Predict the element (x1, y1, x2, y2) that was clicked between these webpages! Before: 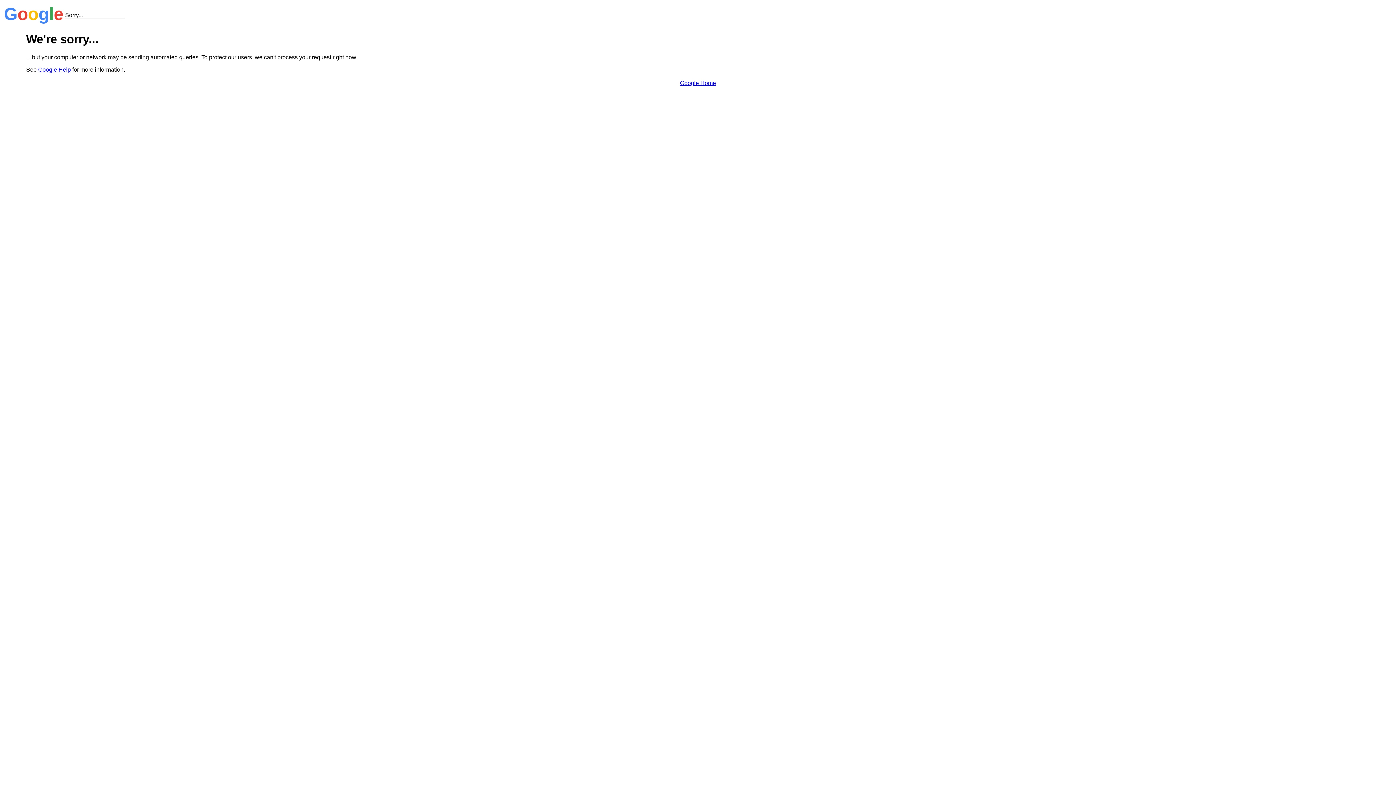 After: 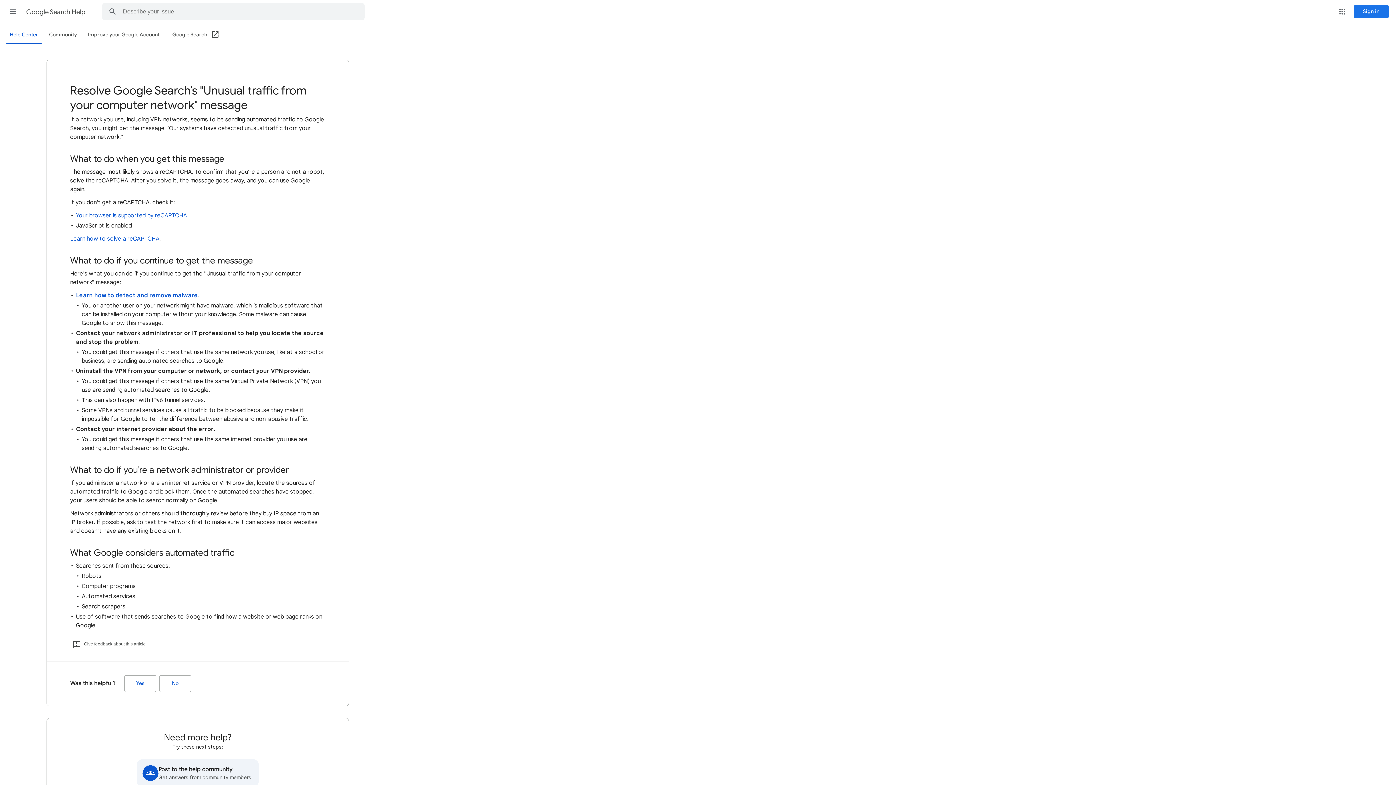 Action: bbox: (38, 66, 70, 72) label: Google Help